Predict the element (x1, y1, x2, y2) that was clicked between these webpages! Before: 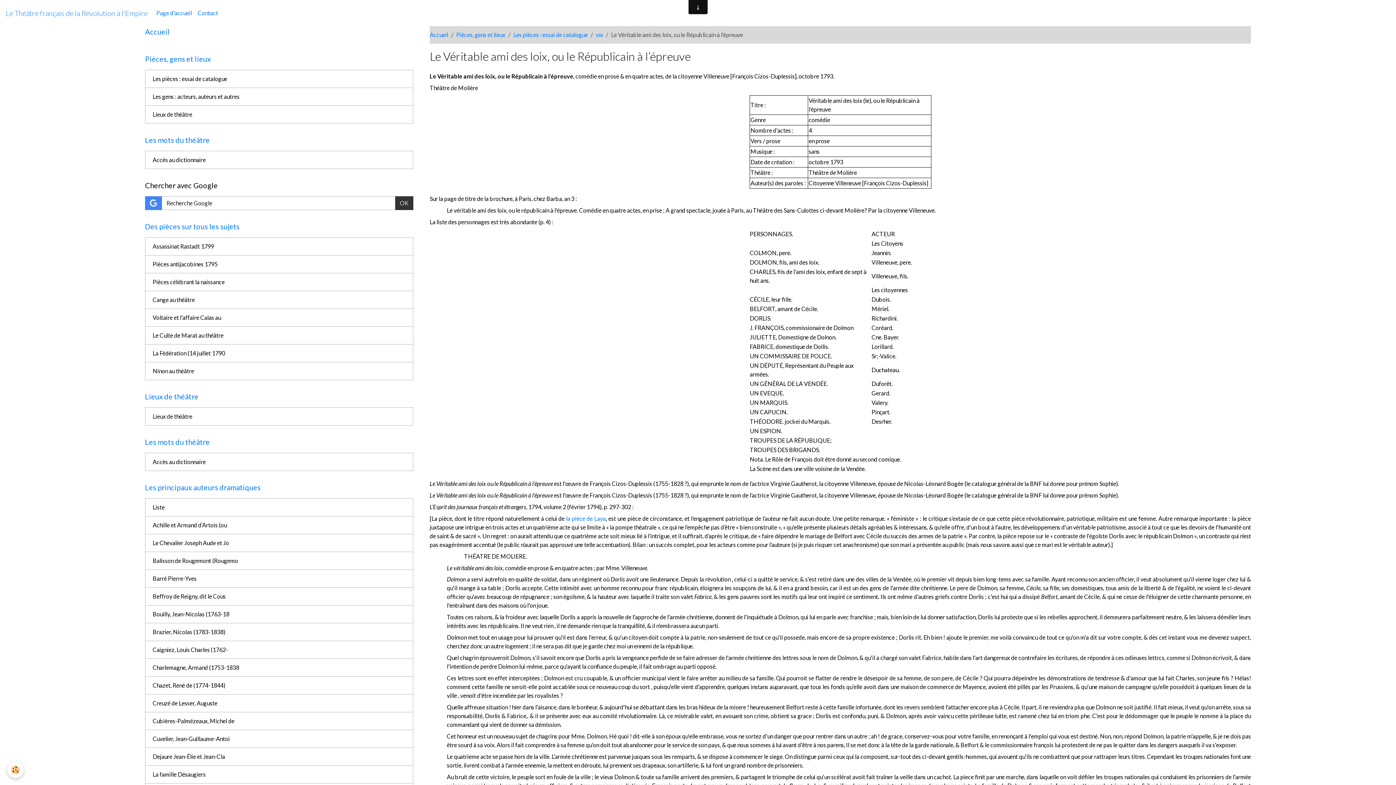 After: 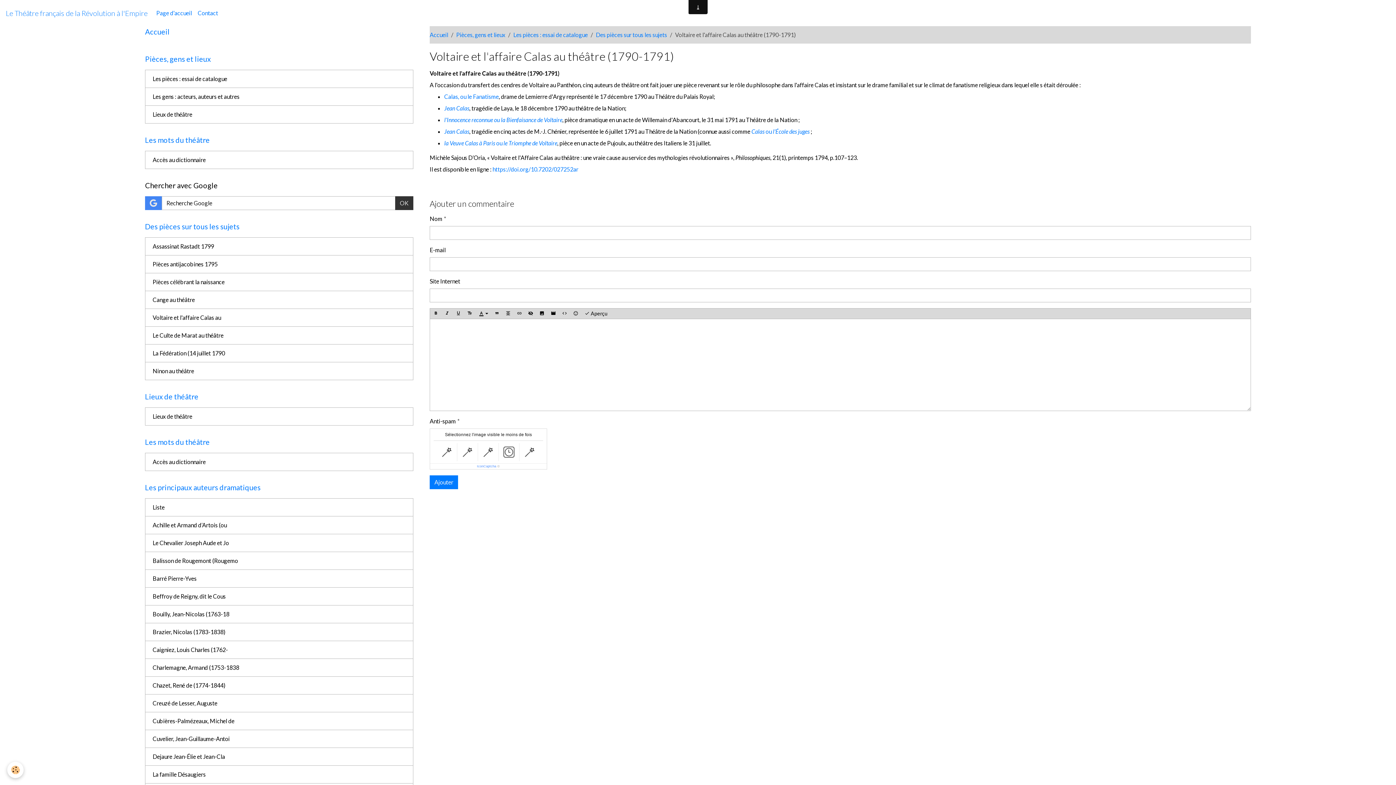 Action: bbox: (145, 308, 413, 326) label: Voltaire et l'affaire Calas au